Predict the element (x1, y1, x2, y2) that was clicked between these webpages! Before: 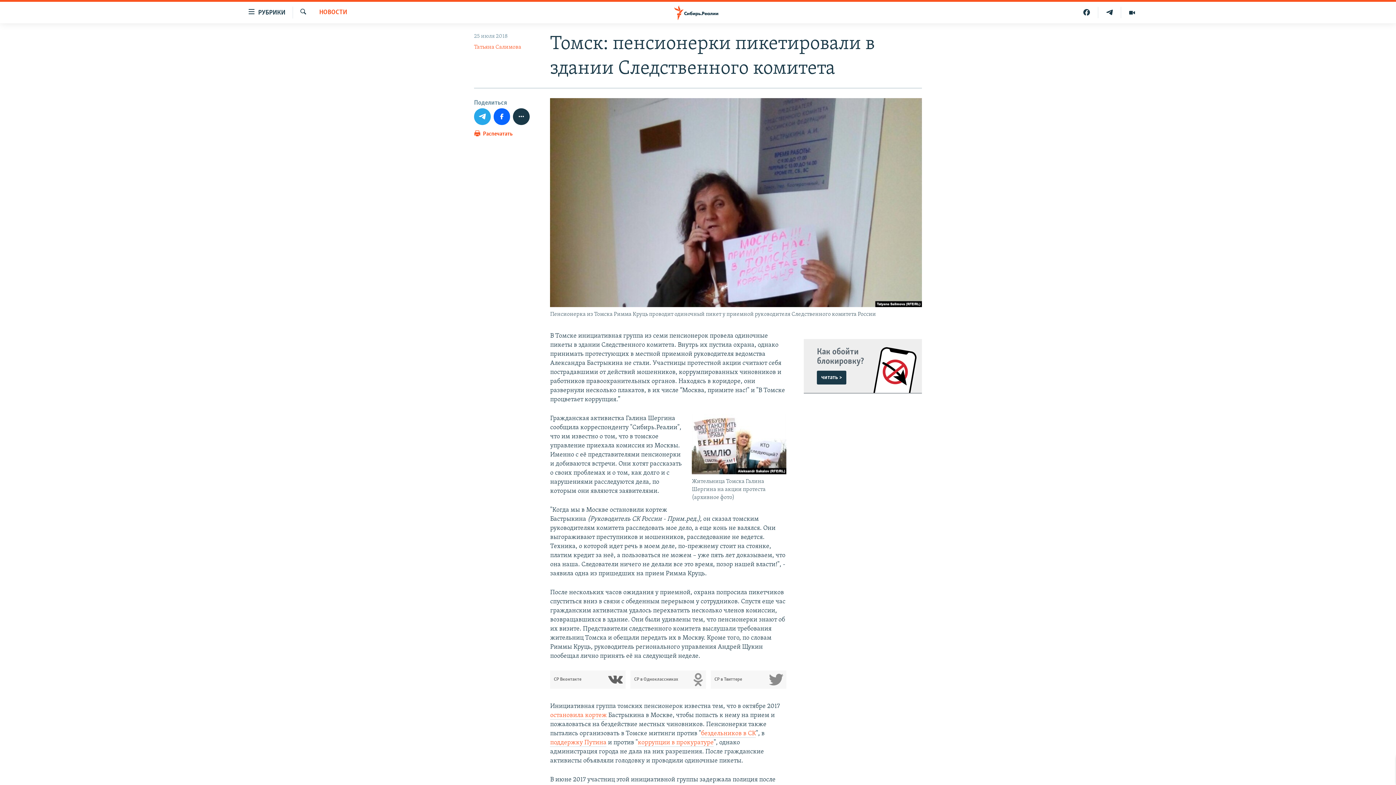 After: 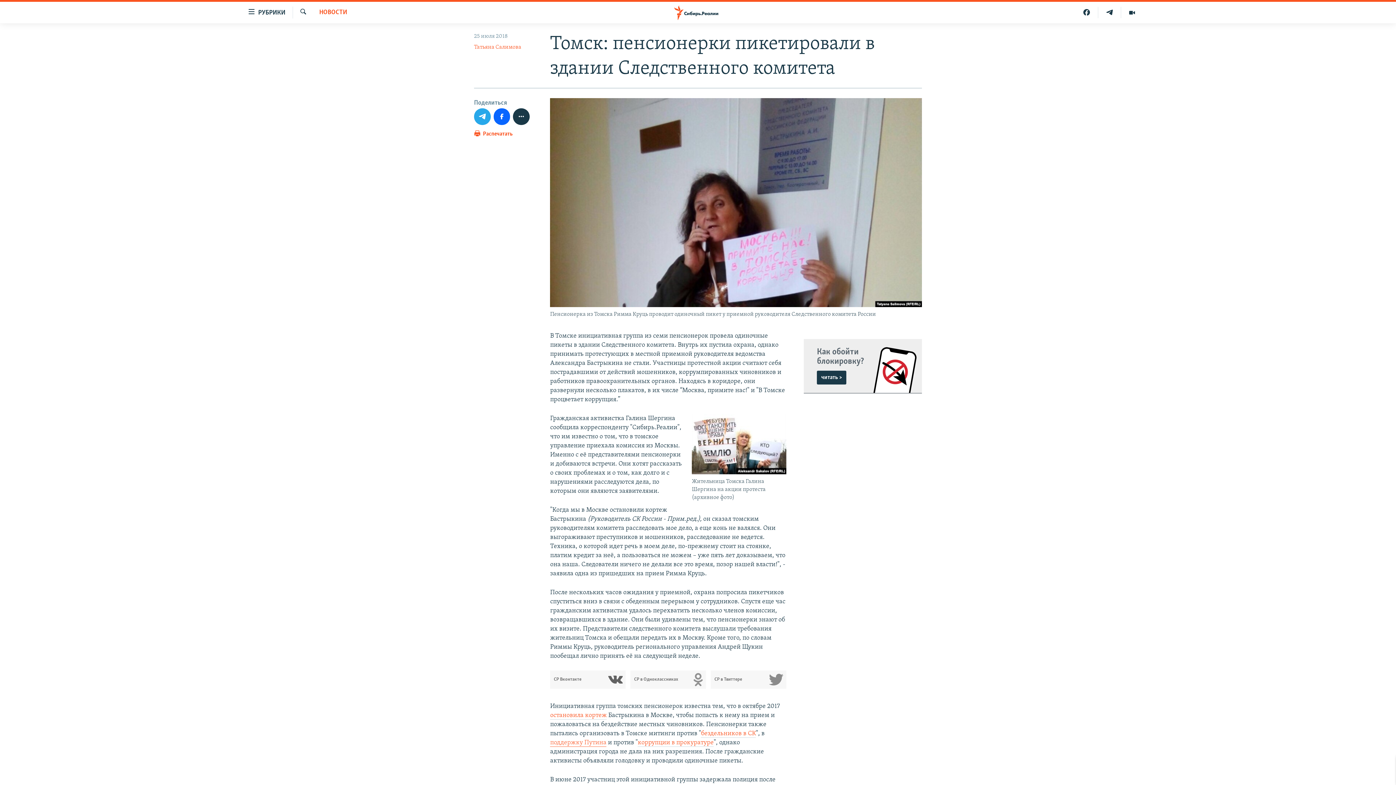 Action: bbox: (550, 739, 606, 747) label: поддержку Путина